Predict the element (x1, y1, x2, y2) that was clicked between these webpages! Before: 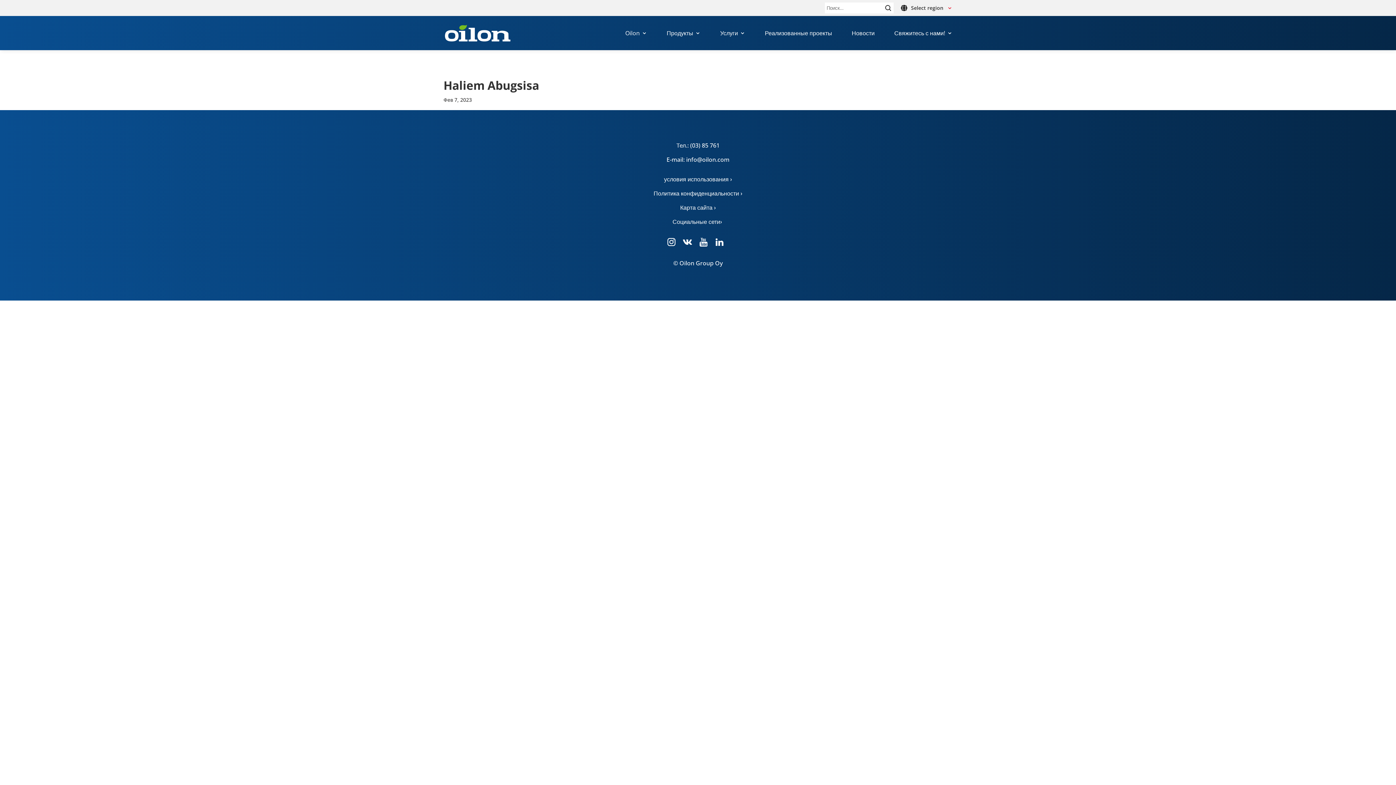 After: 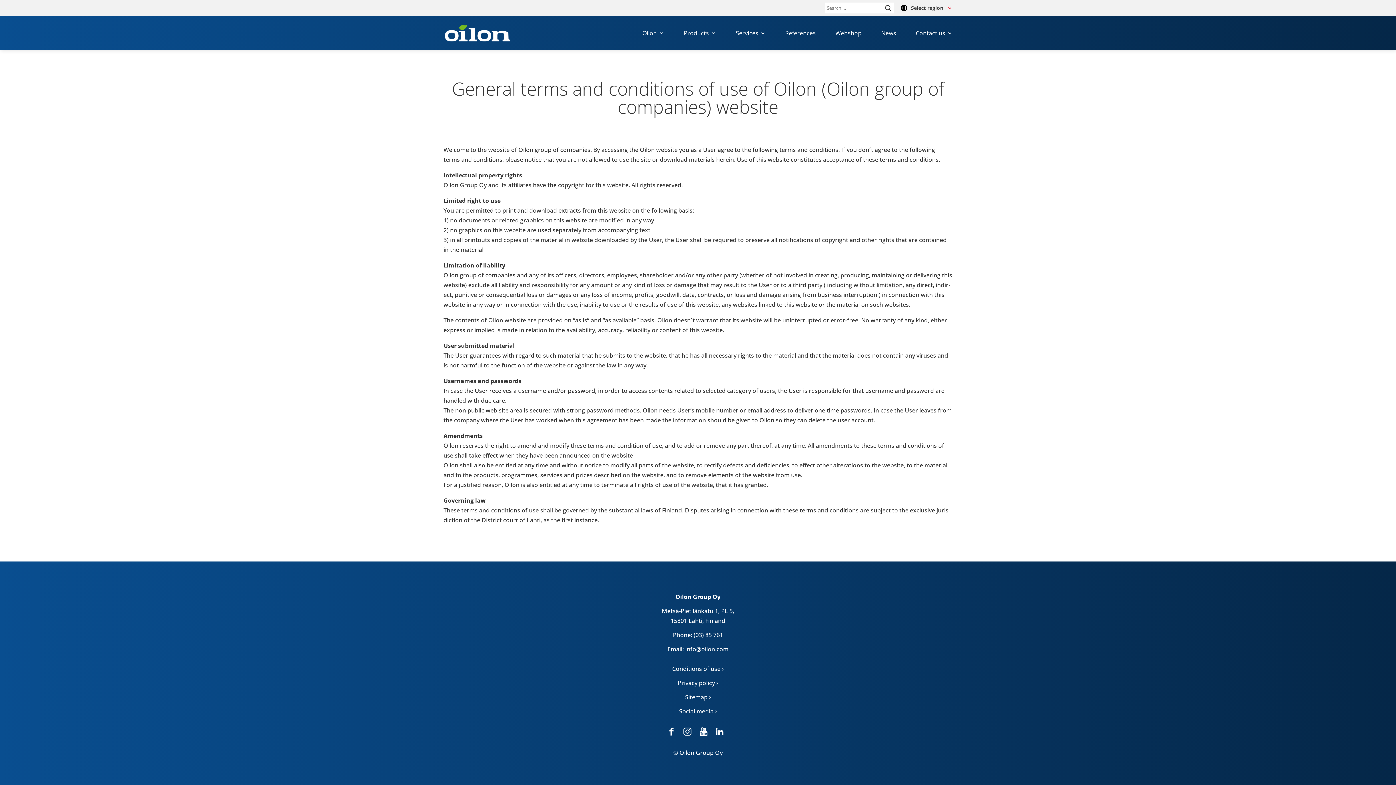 Action: bbox: (664, 175, 732, 183) label: условия использования ›